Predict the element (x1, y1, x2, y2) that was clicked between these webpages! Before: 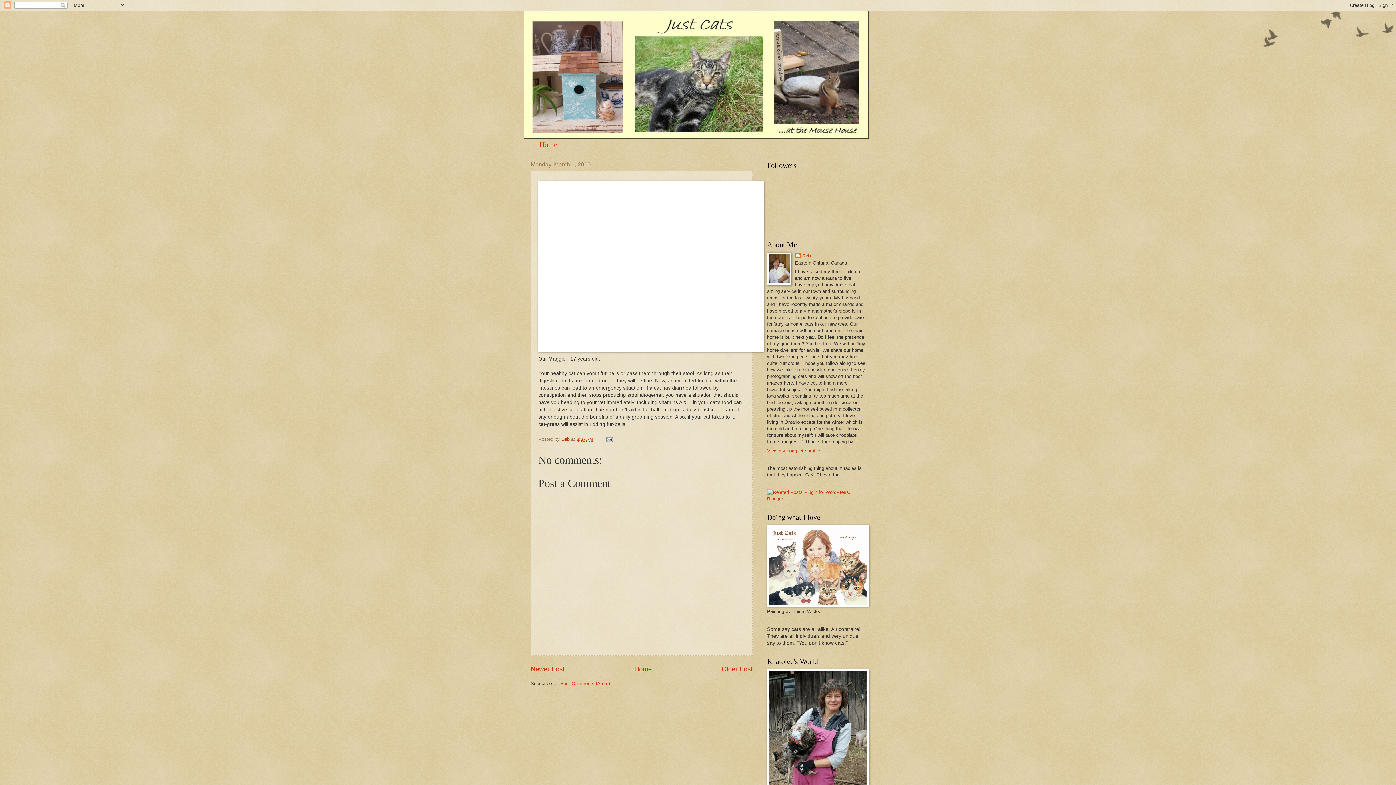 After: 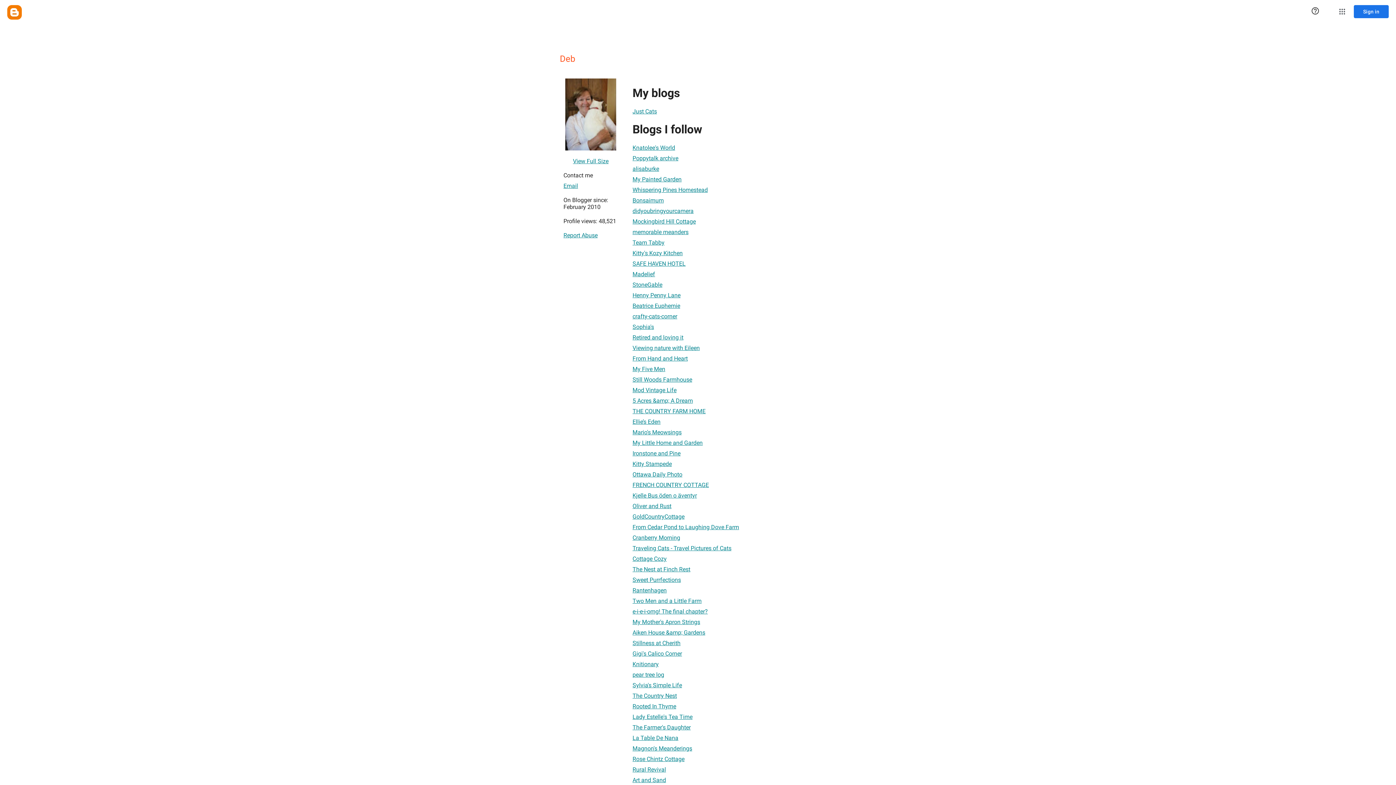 Action: bbox: (767, 448, 820, 453) label: View my complete profile